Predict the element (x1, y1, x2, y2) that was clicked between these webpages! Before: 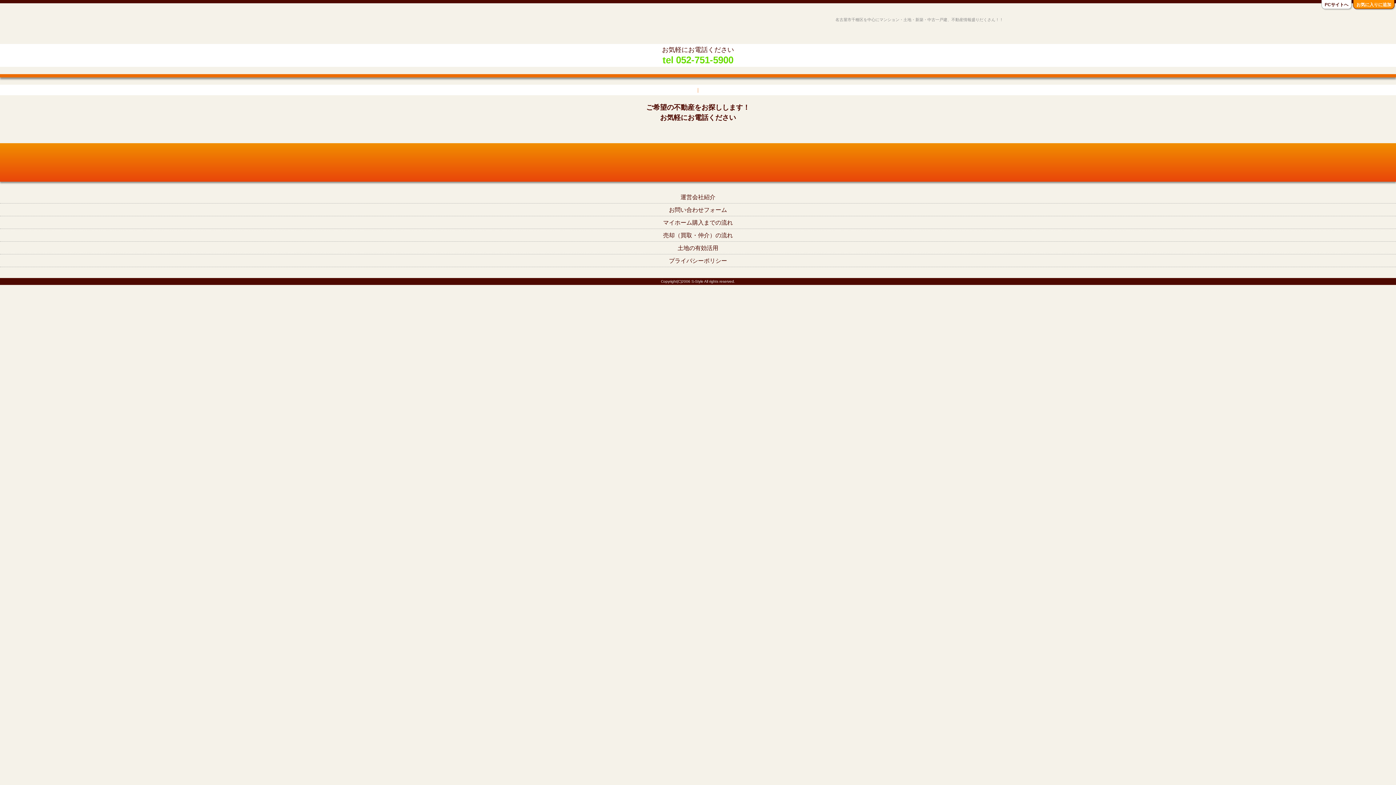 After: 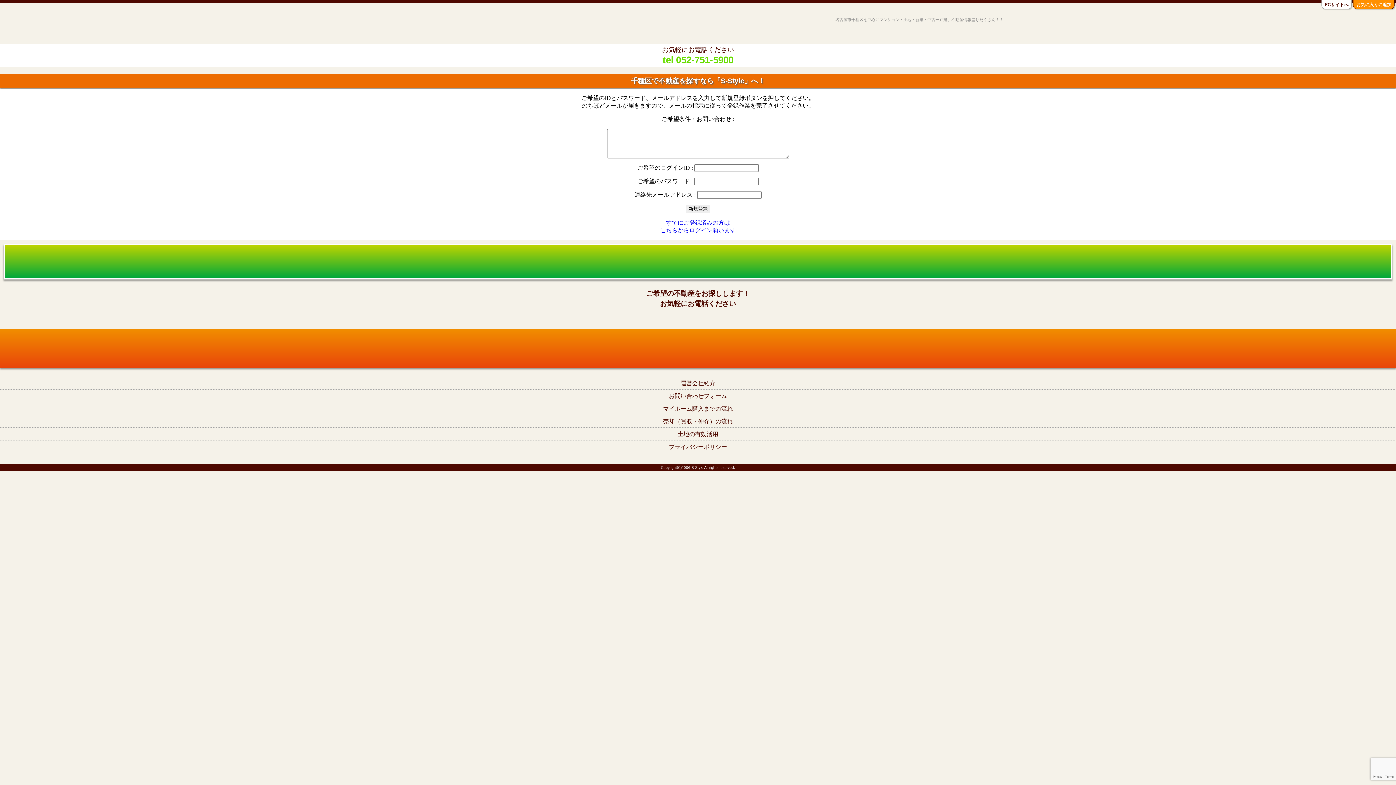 Action: label: お問い合わせフォーム bbox: (0, 203, 1396, 216)